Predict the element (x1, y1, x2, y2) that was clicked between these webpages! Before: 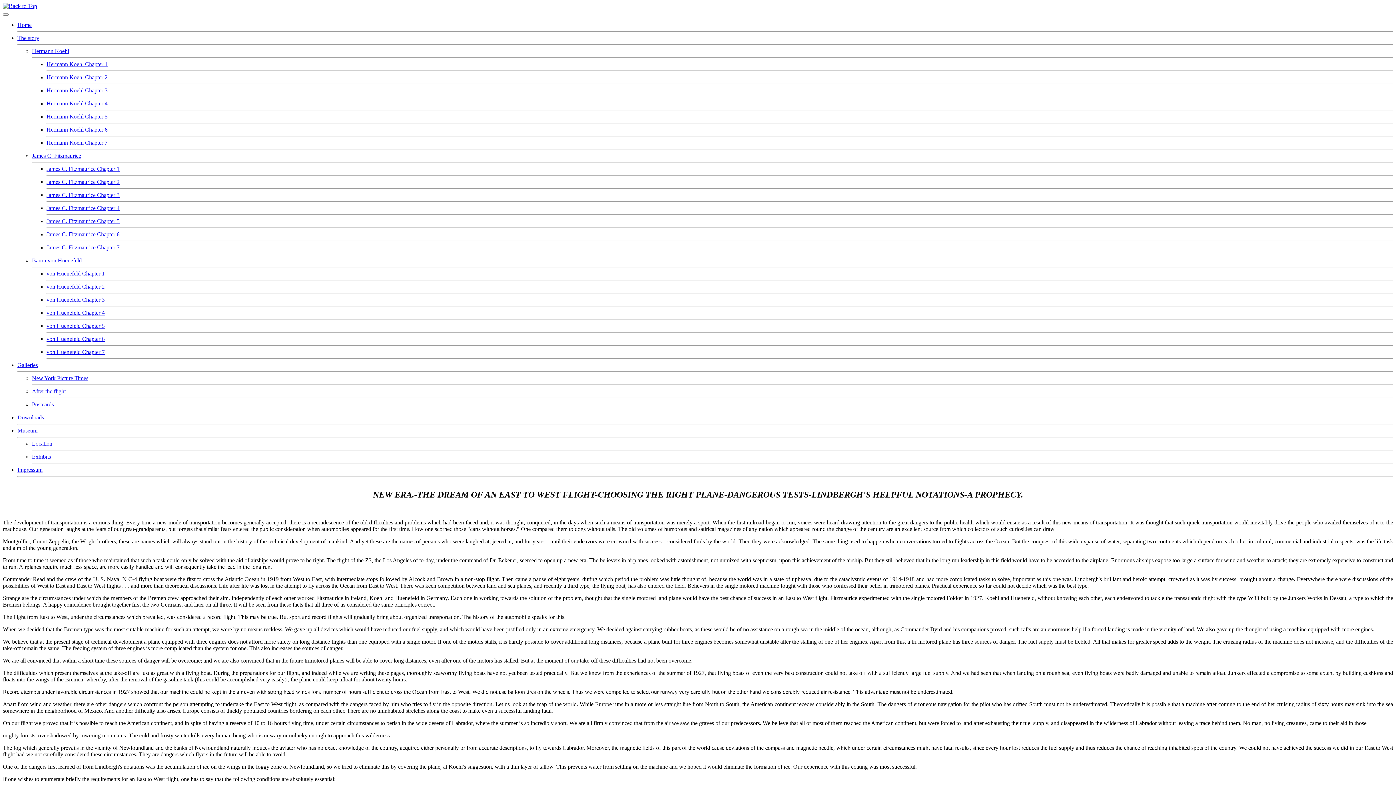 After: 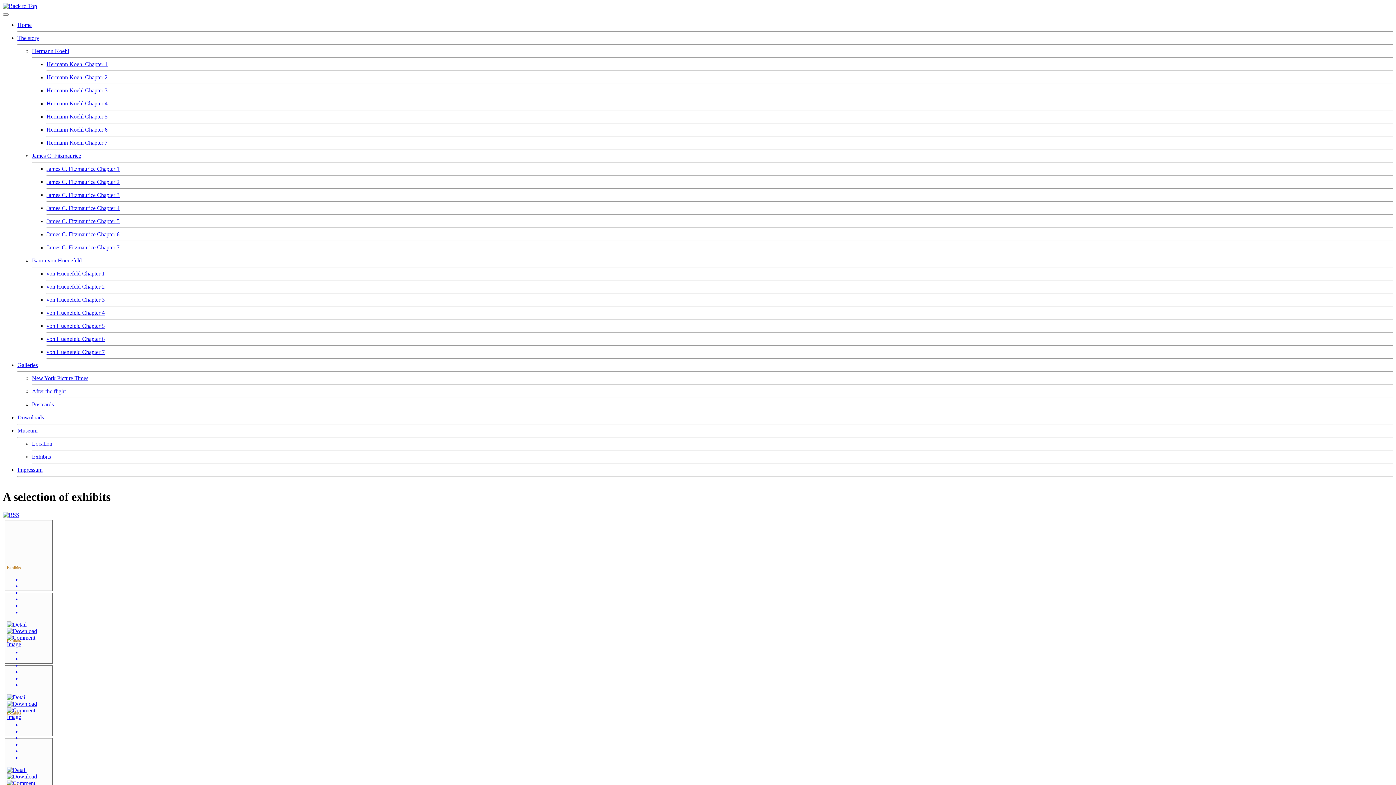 Action: bbox: (32, 453, 50, 460) label: Exhibits